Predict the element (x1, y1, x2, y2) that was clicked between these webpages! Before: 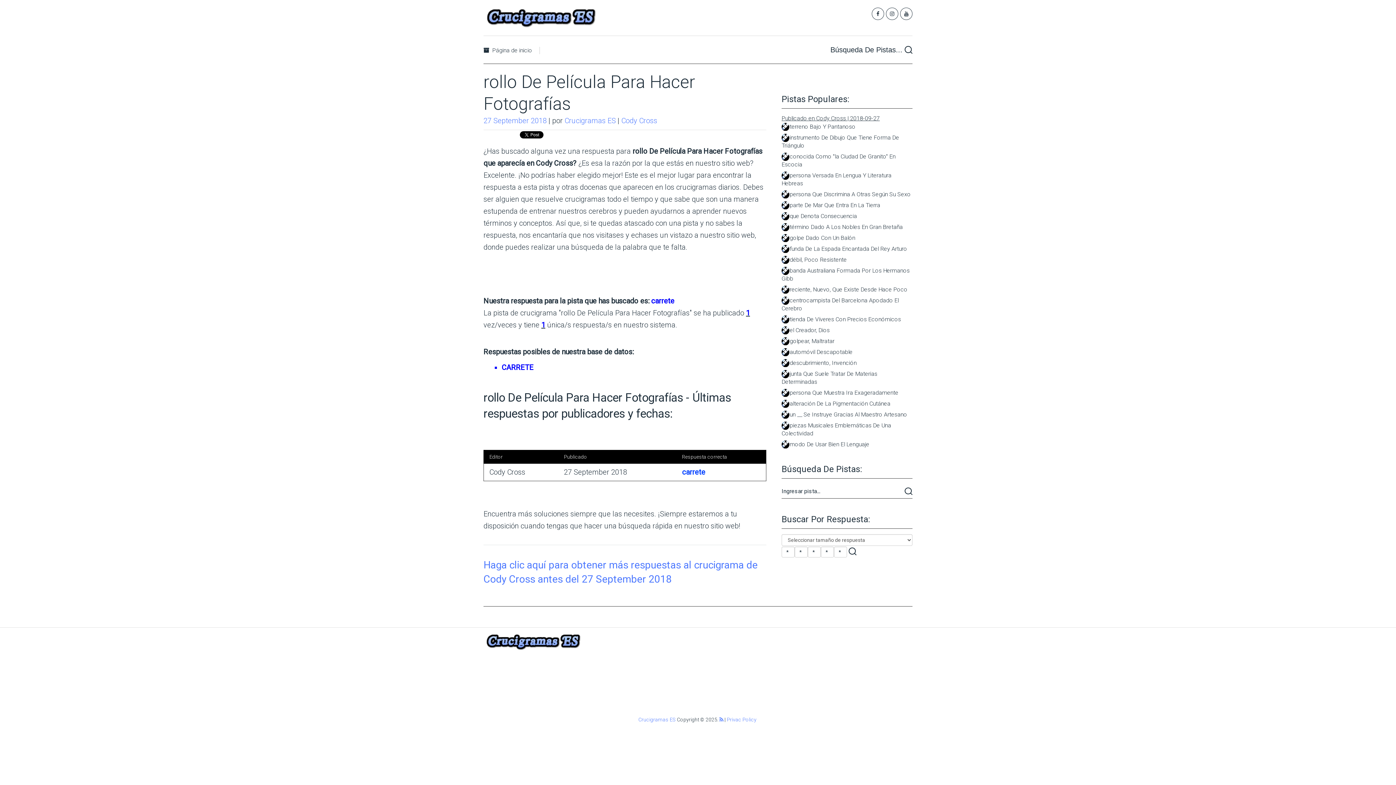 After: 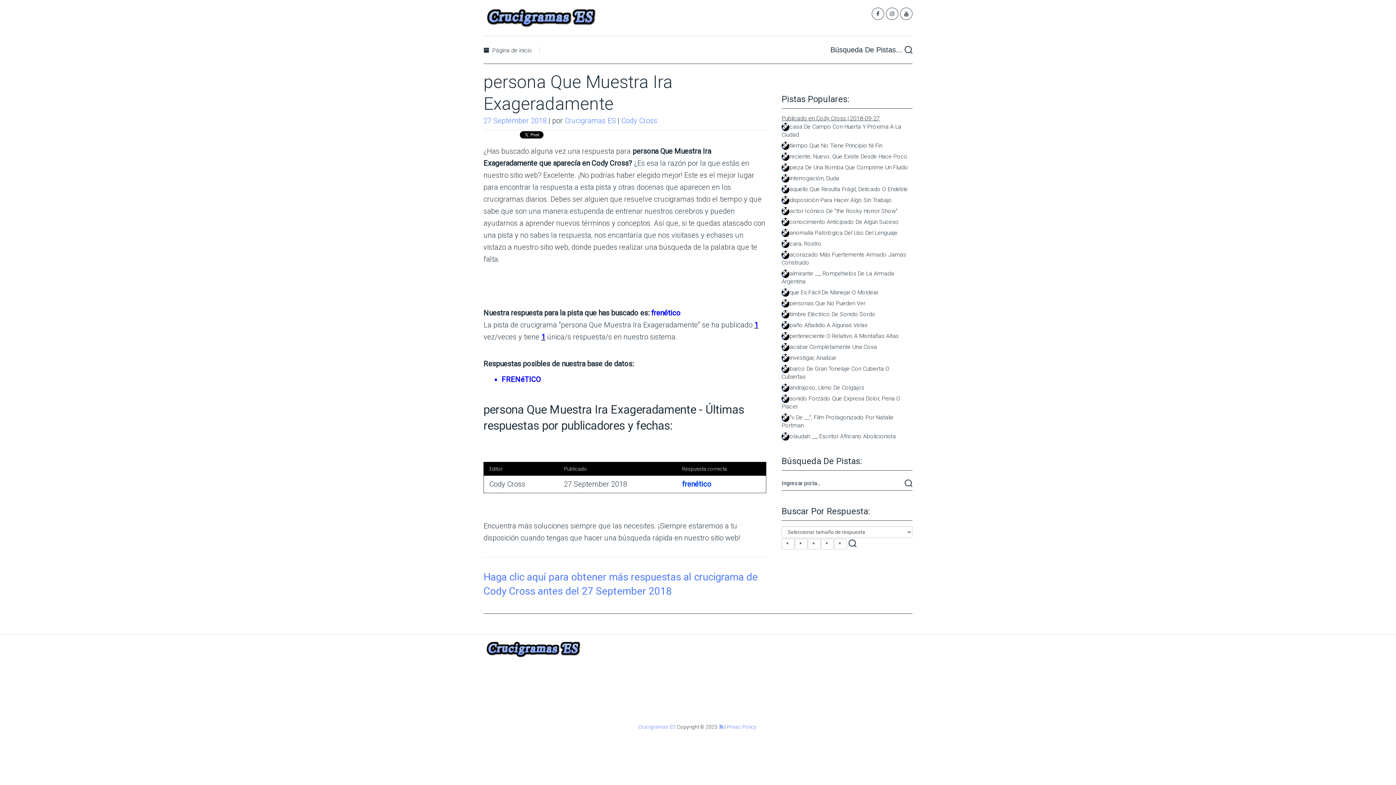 Action: label: persona Que Muestra Ira Exageradamente bbox: (789, 389, 898, 396)